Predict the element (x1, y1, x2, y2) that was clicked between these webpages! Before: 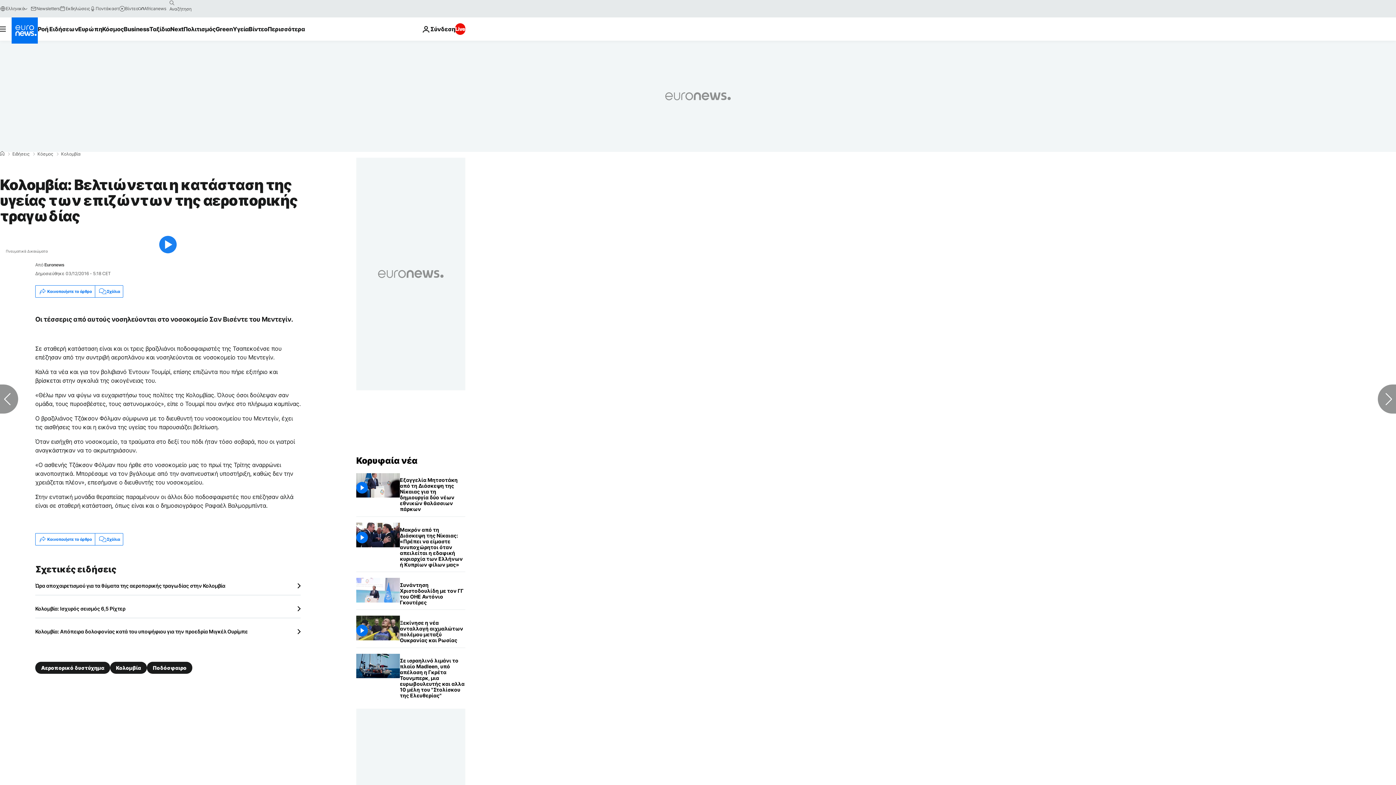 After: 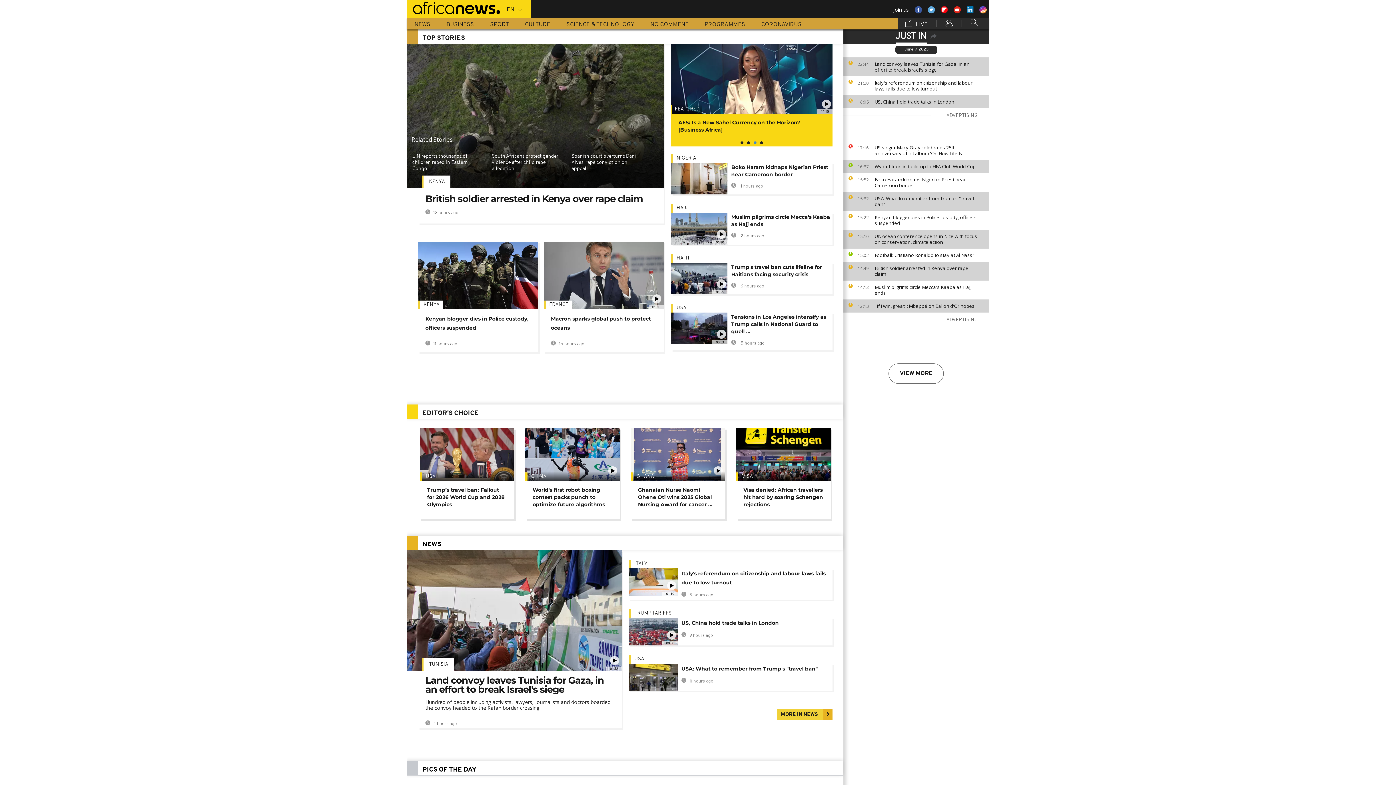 Action: bbox: (138, 5, 166, 11) label: Africanews